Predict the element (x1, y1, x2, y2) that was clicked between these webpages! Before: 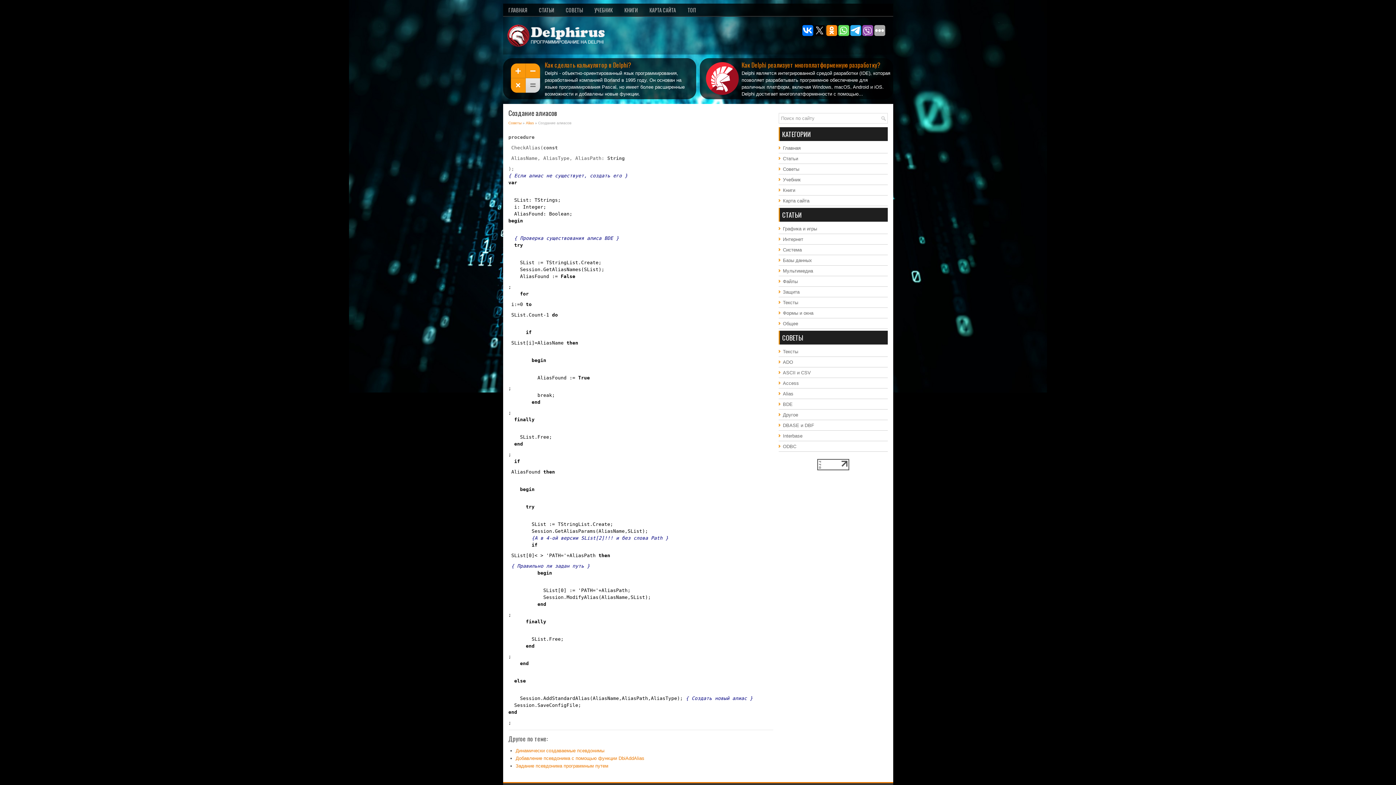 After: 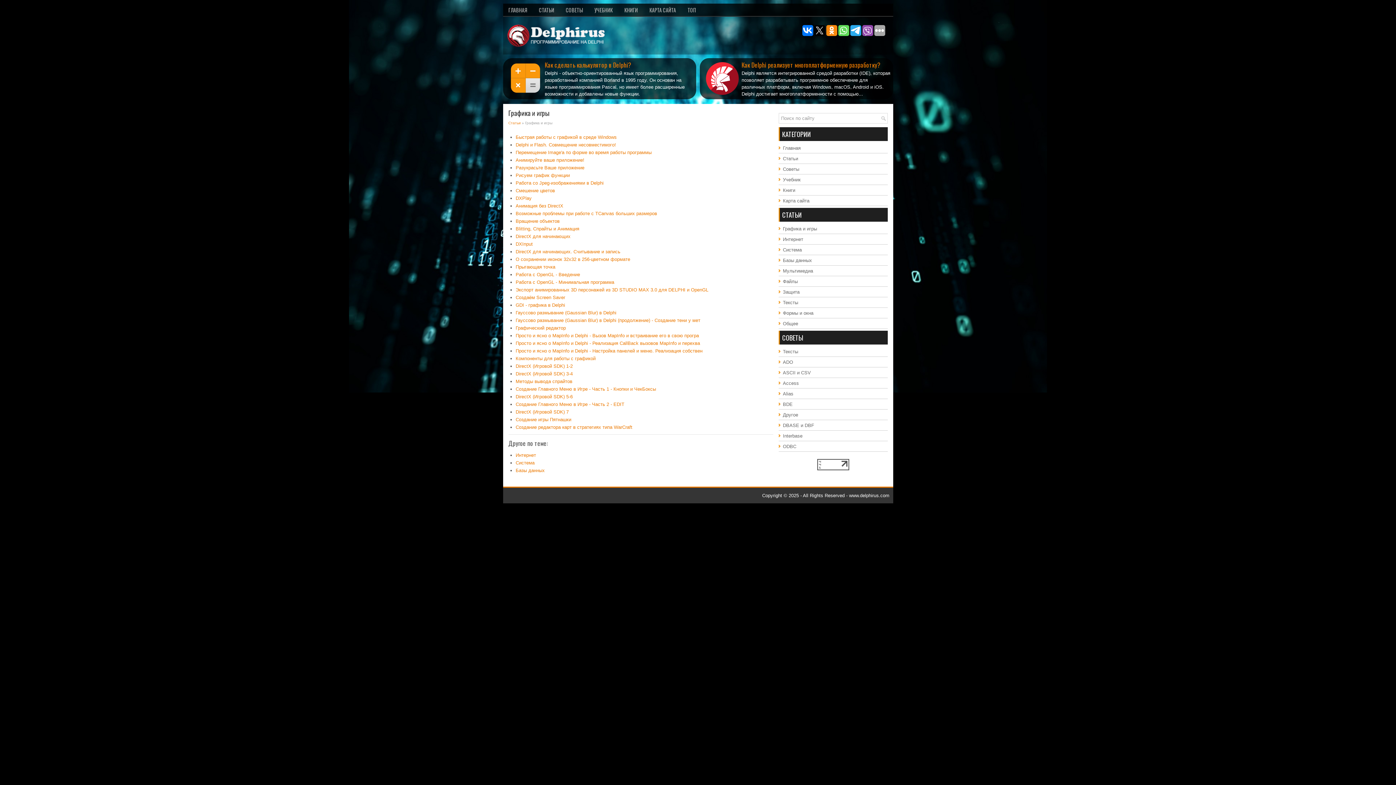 Action: label: Графика и игры bbox: (783, 226, 817, 231)